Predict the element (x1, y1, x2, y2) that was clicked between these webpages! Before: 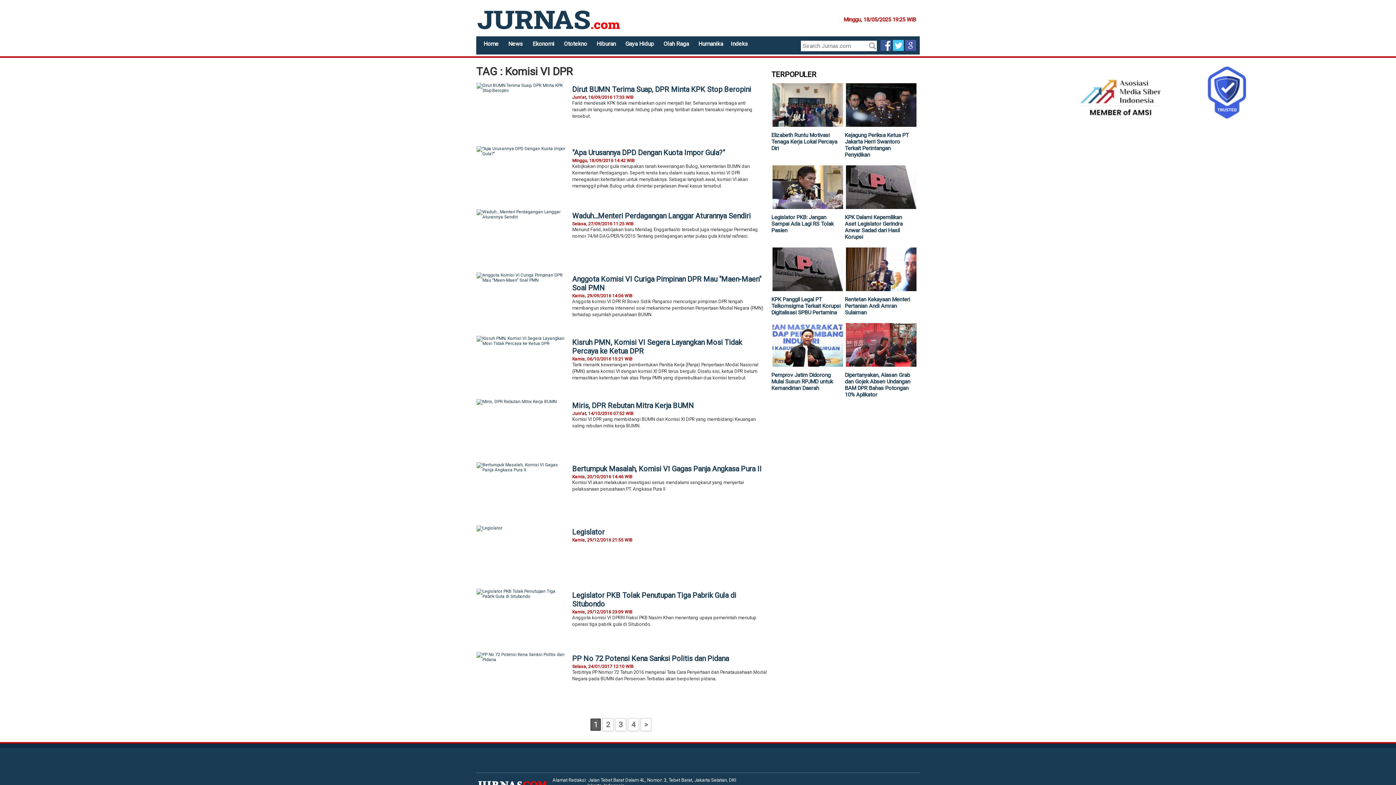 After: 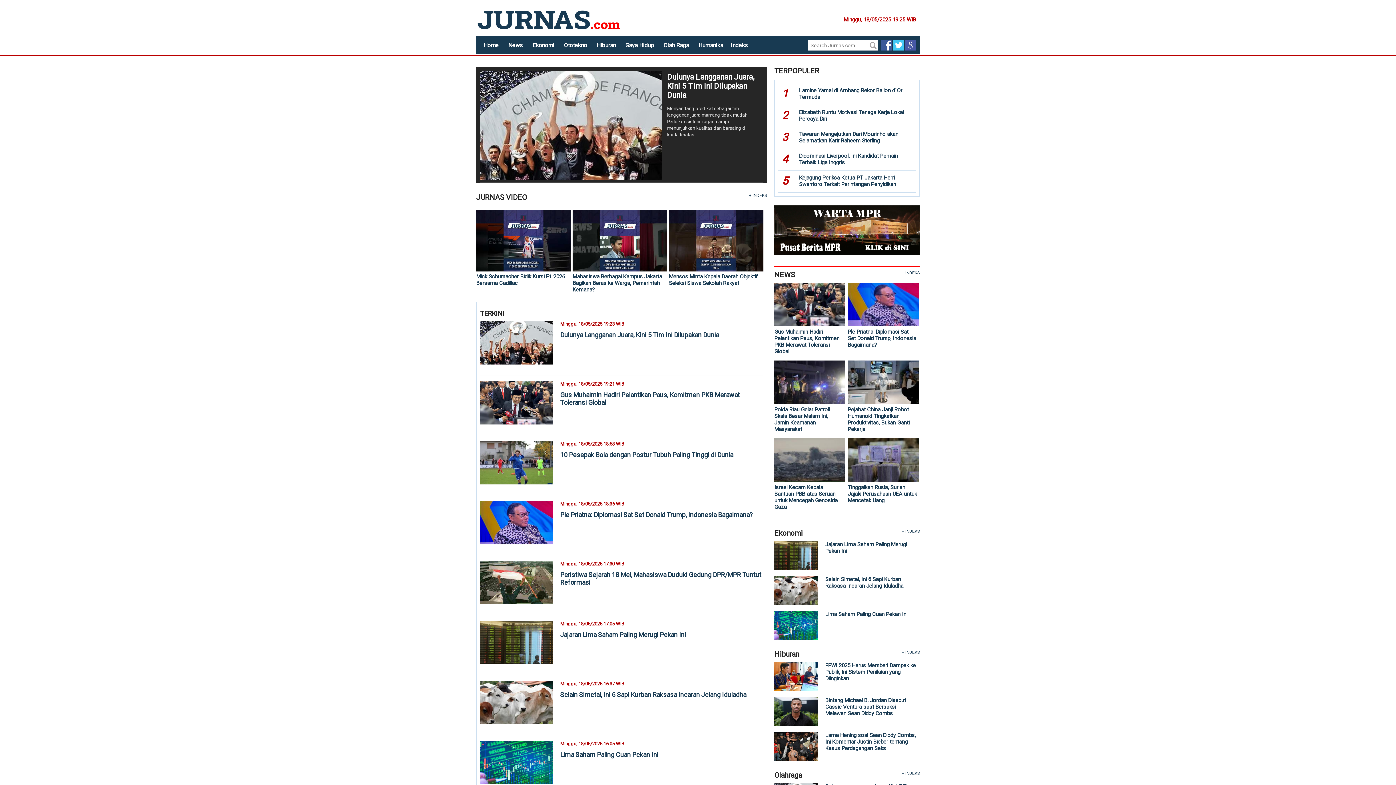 Action: label: Home bbox: (480, 37, 502, 50)